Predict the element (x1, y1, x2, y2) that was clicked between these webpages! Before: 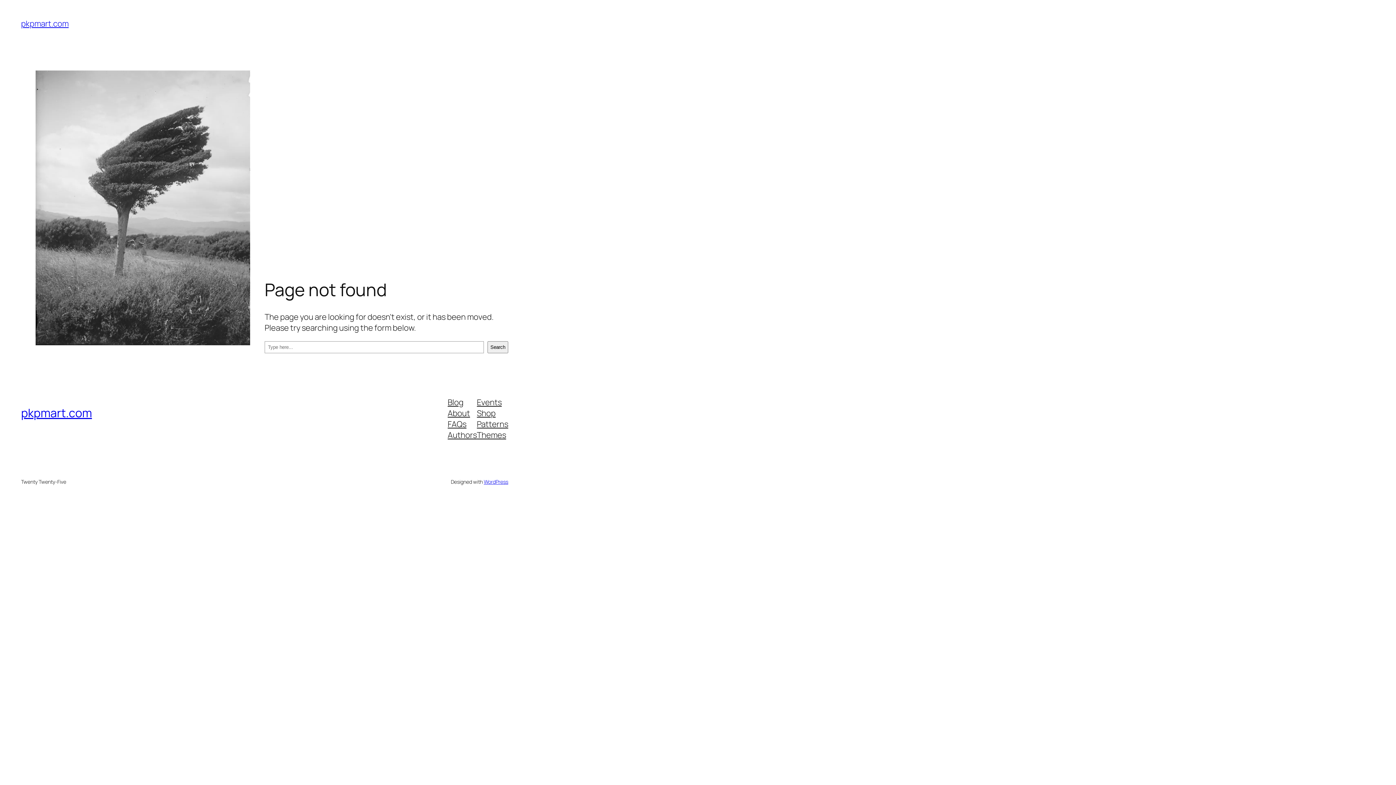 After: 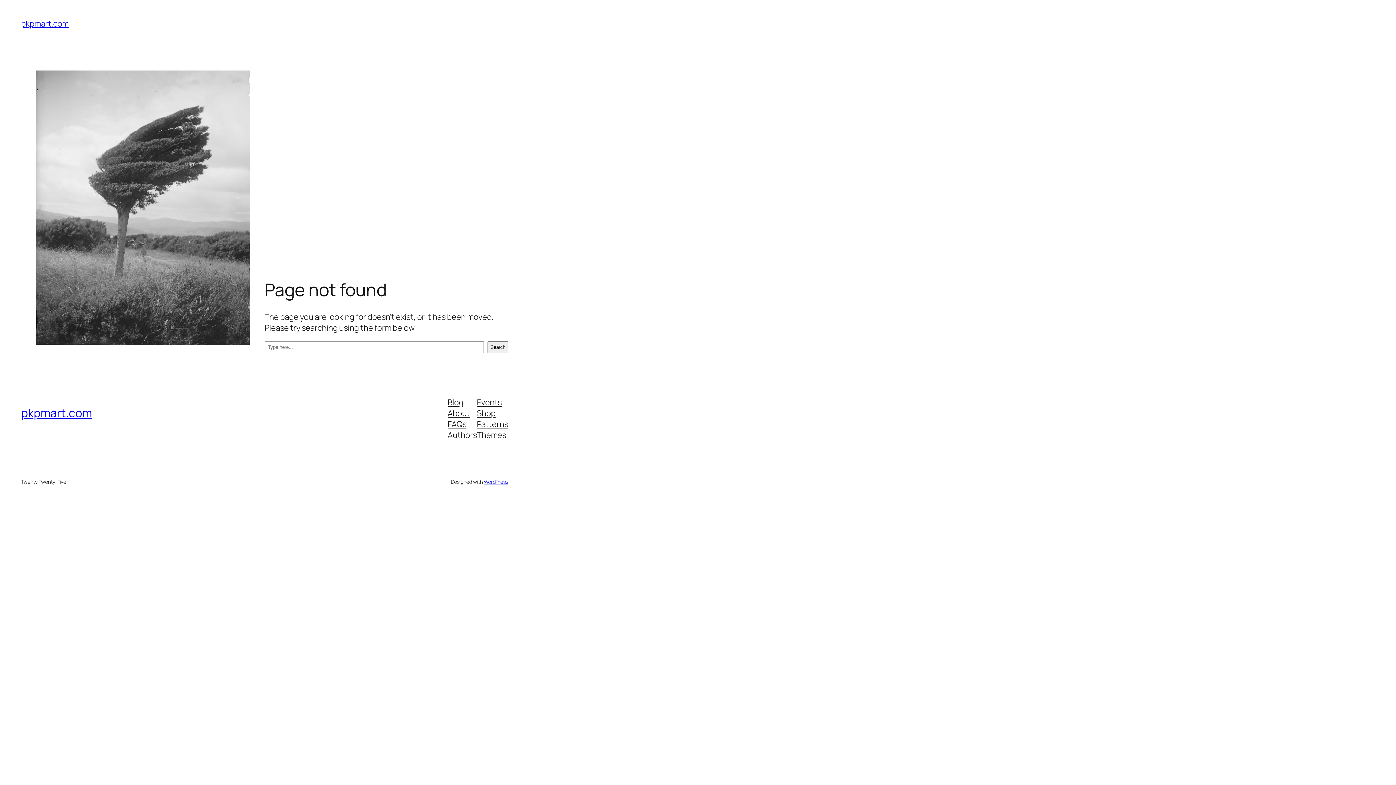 Action: label: Patterns bbox: (477, 418, 508, 429)